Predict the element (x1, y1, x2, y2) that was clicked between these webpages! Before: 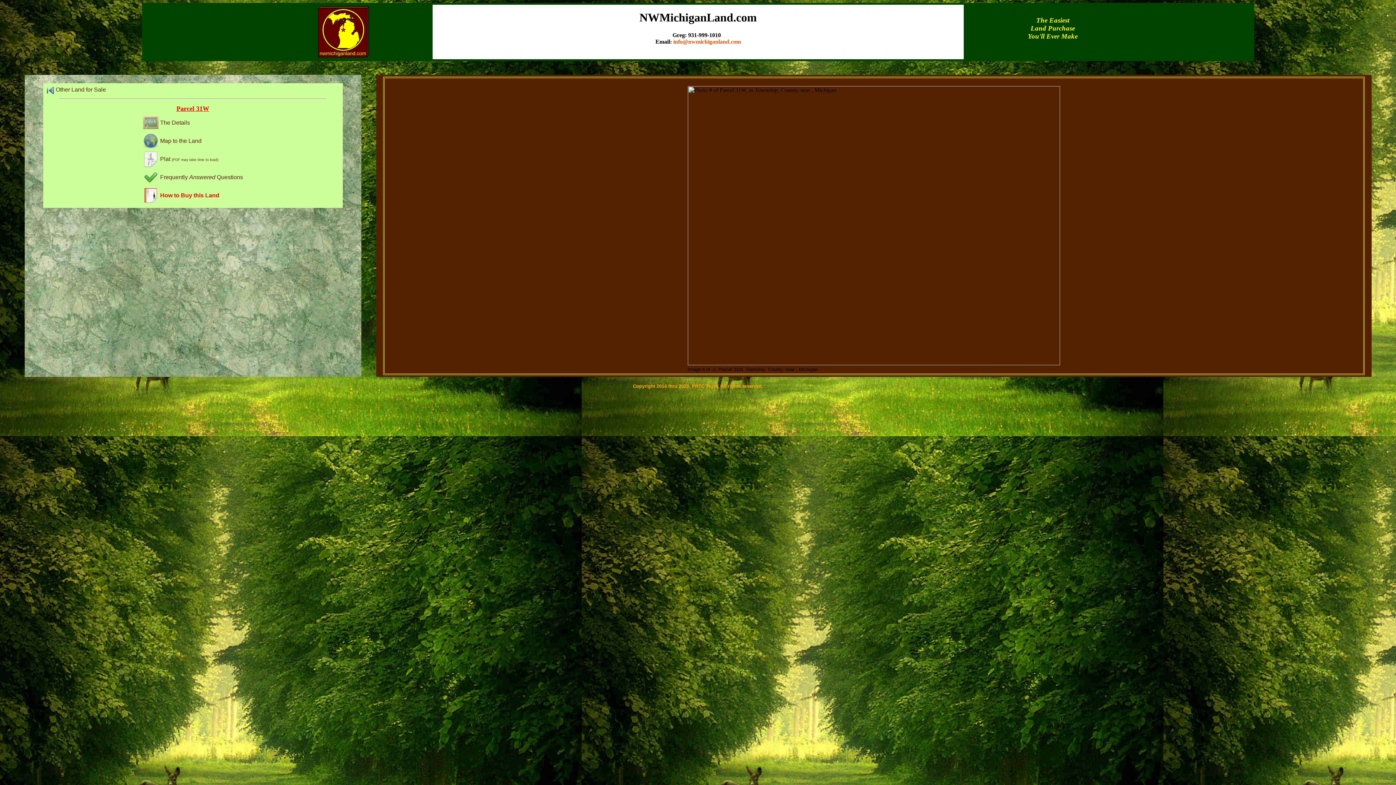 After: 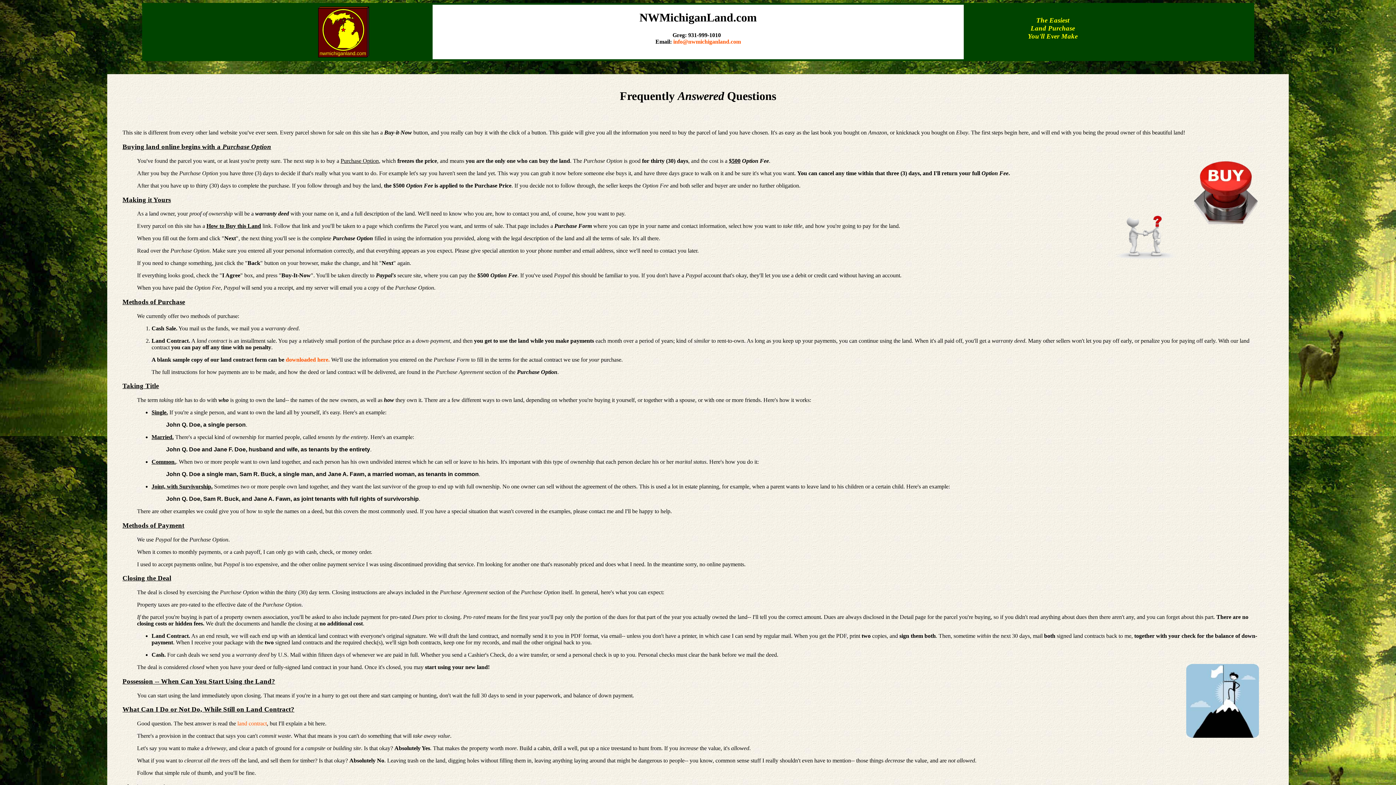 Action: bbox: (142, 178, 158, 185)